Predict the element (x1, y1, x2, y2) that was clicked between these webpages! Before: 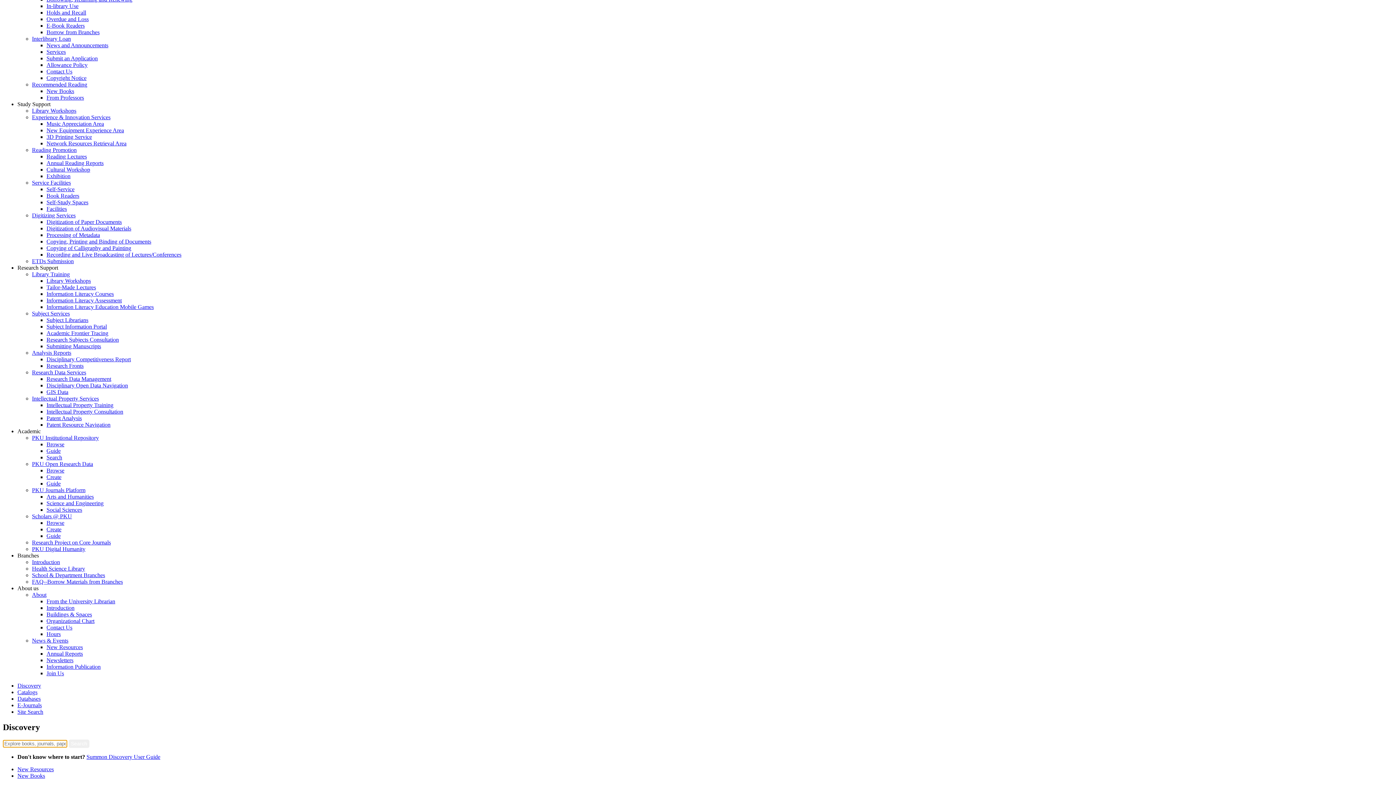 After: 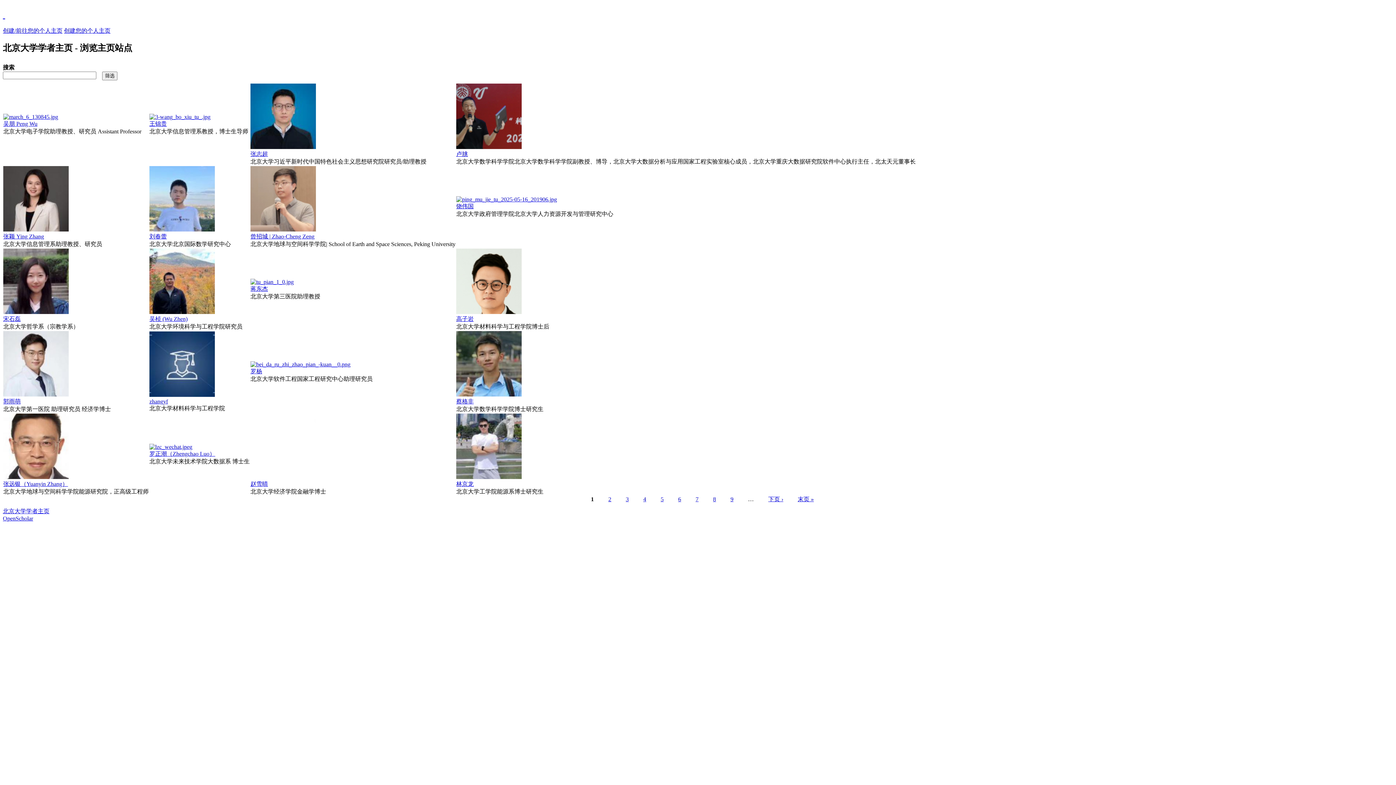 Action: bbox: (46, 520, 64, 526) label: Browse